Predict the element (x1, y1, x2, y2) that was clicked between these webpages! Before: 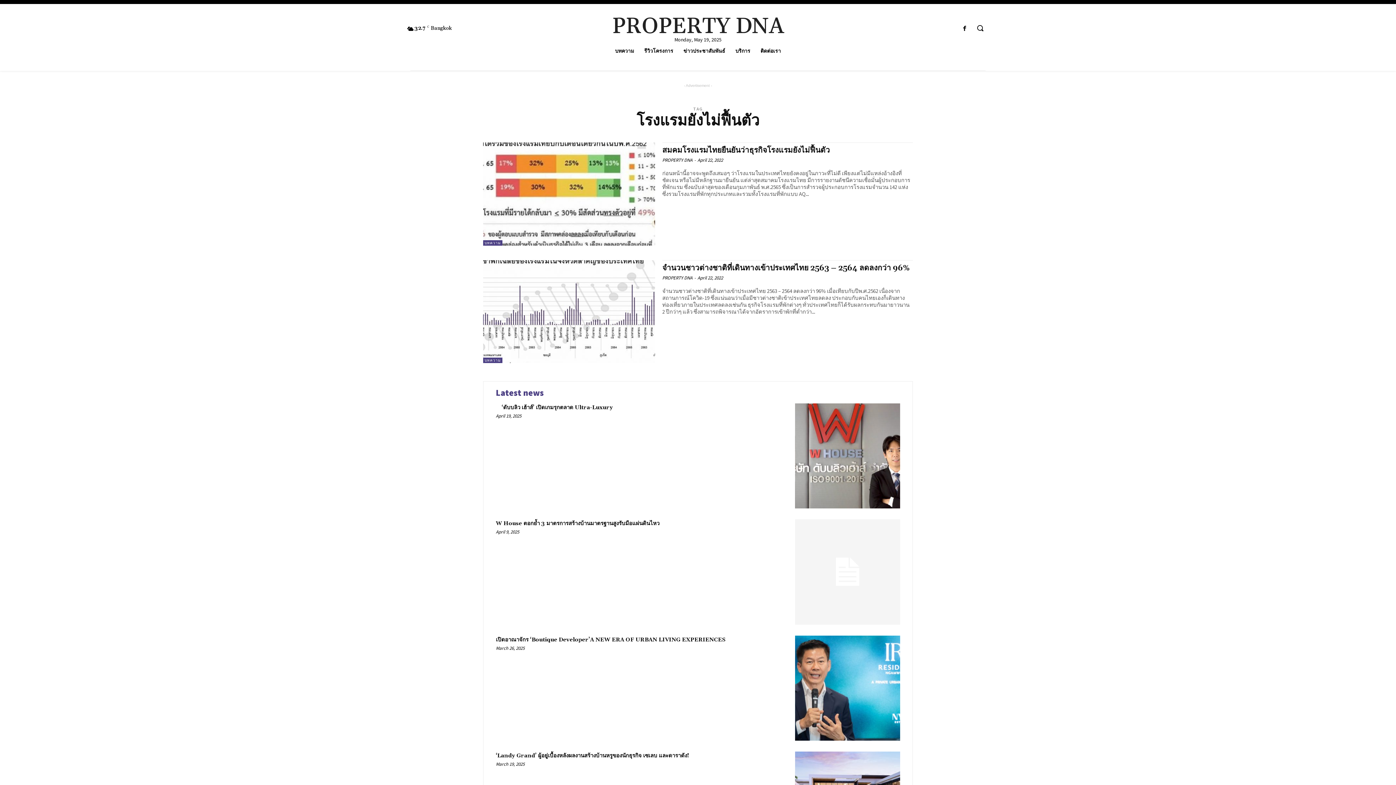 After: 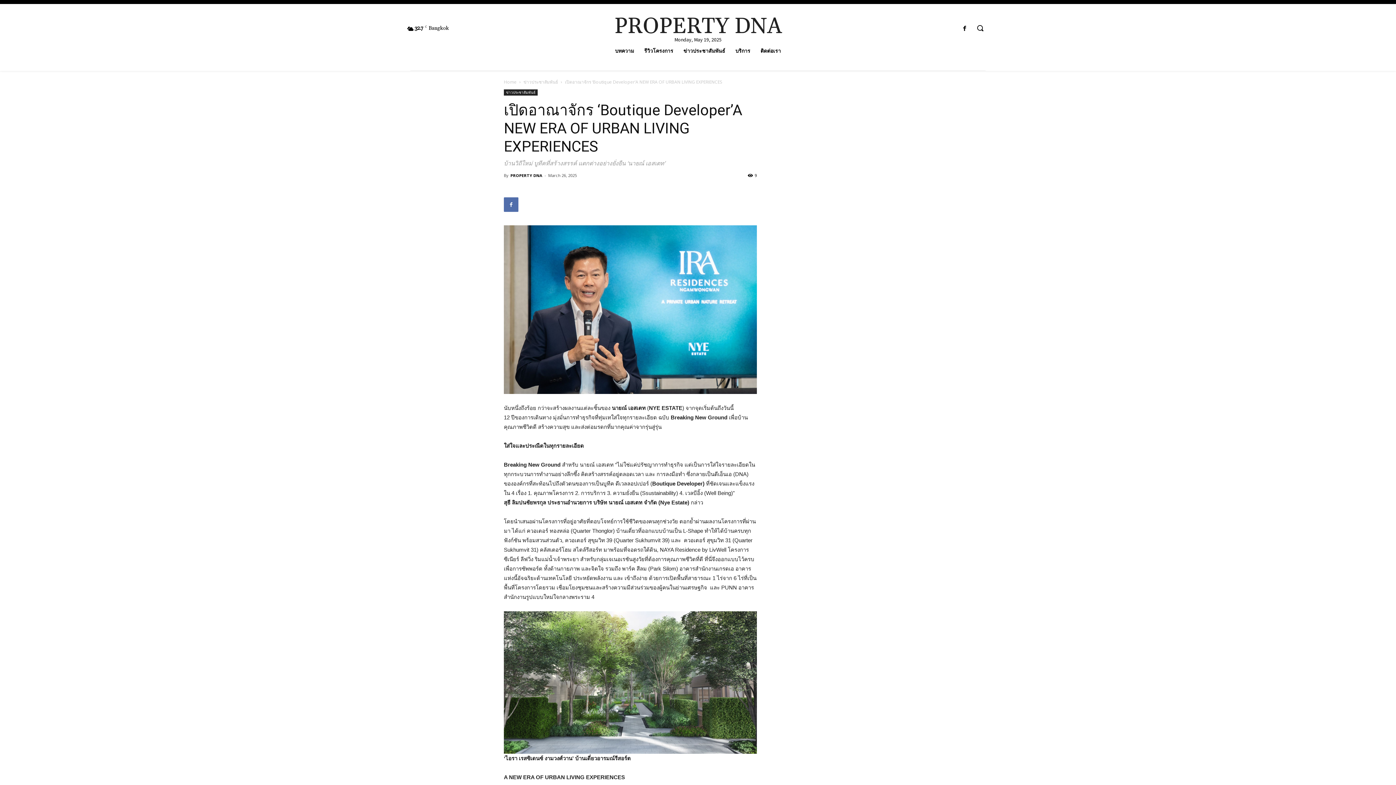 Action: bbox: (795, 635, 900, 740)